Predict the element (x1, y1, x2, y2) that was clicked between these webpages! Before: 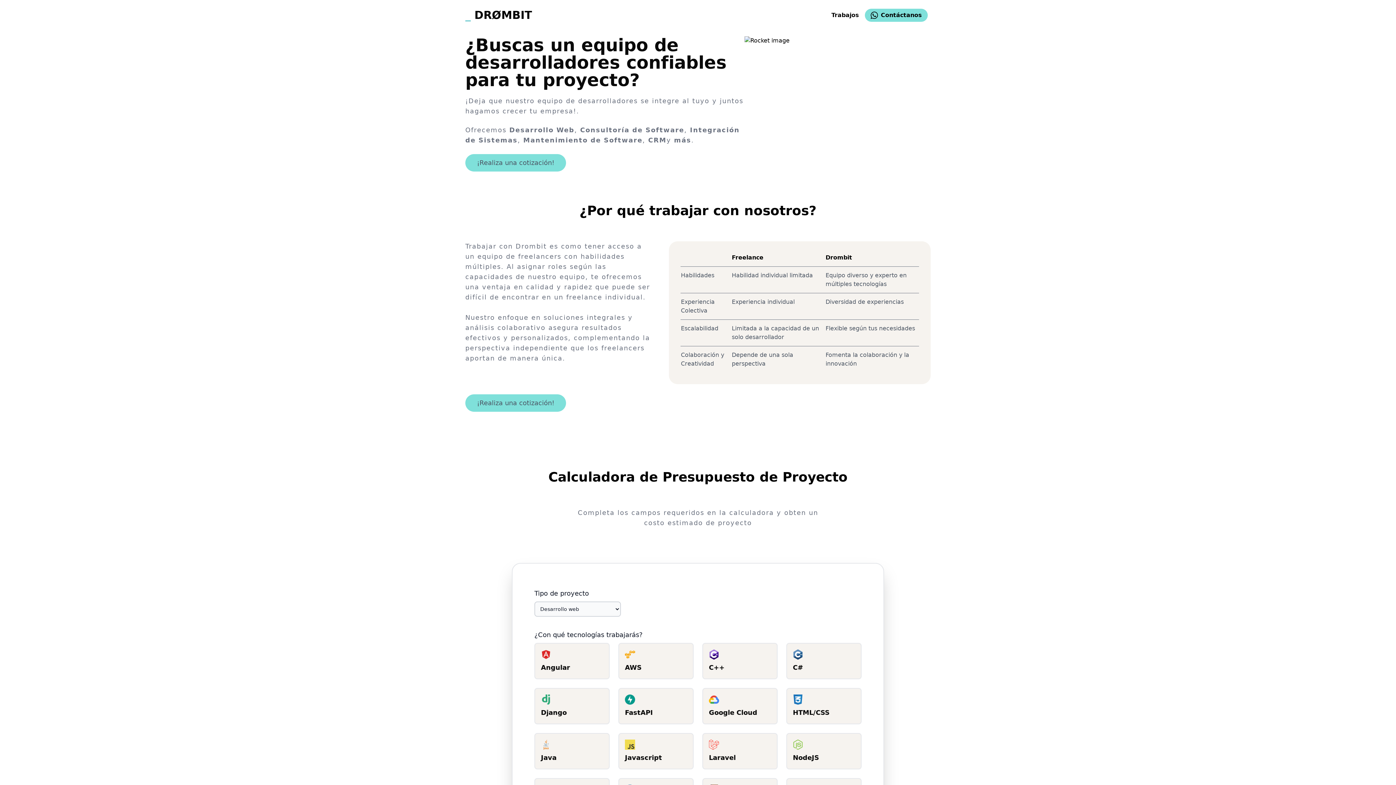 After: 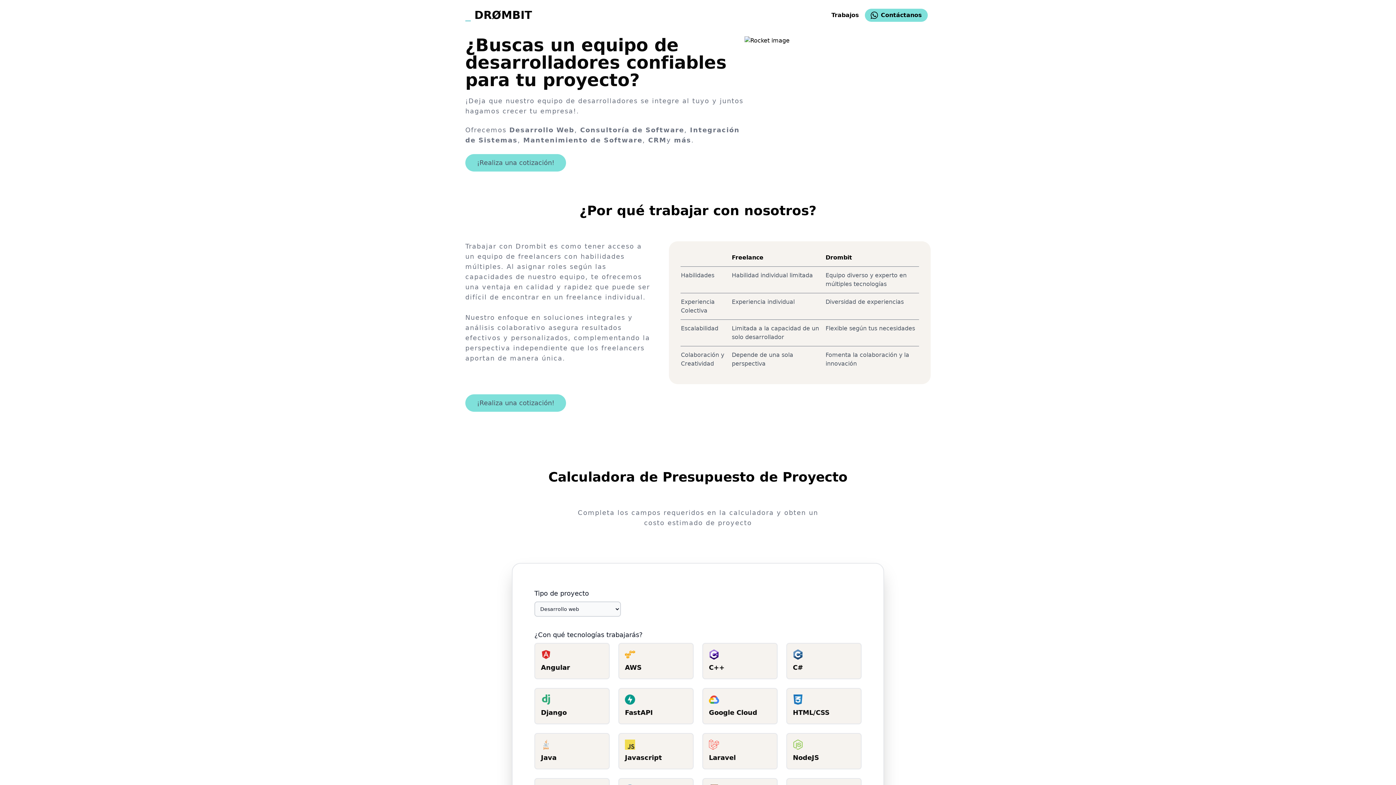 Action: label: _ DRØMBIT bbox: (465, 8, 532, 21)